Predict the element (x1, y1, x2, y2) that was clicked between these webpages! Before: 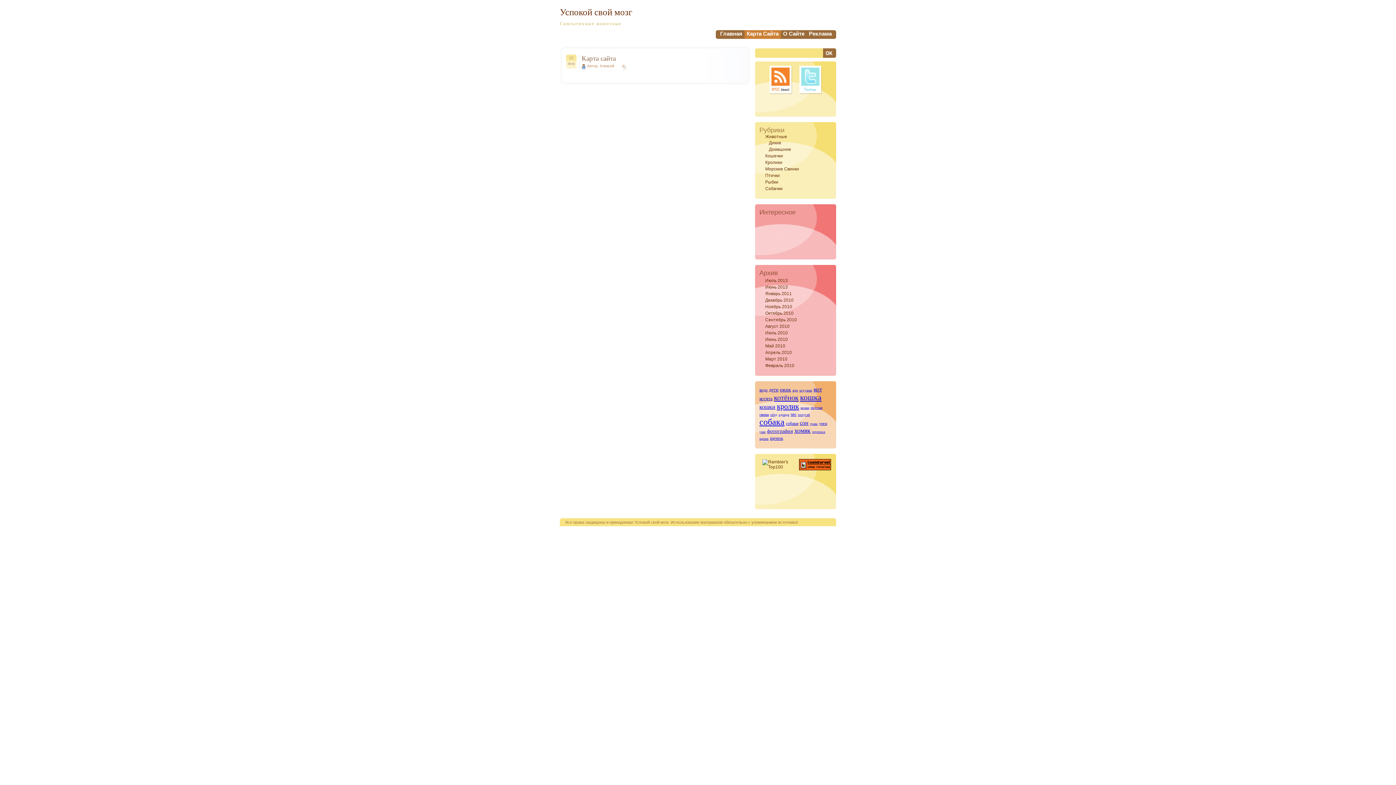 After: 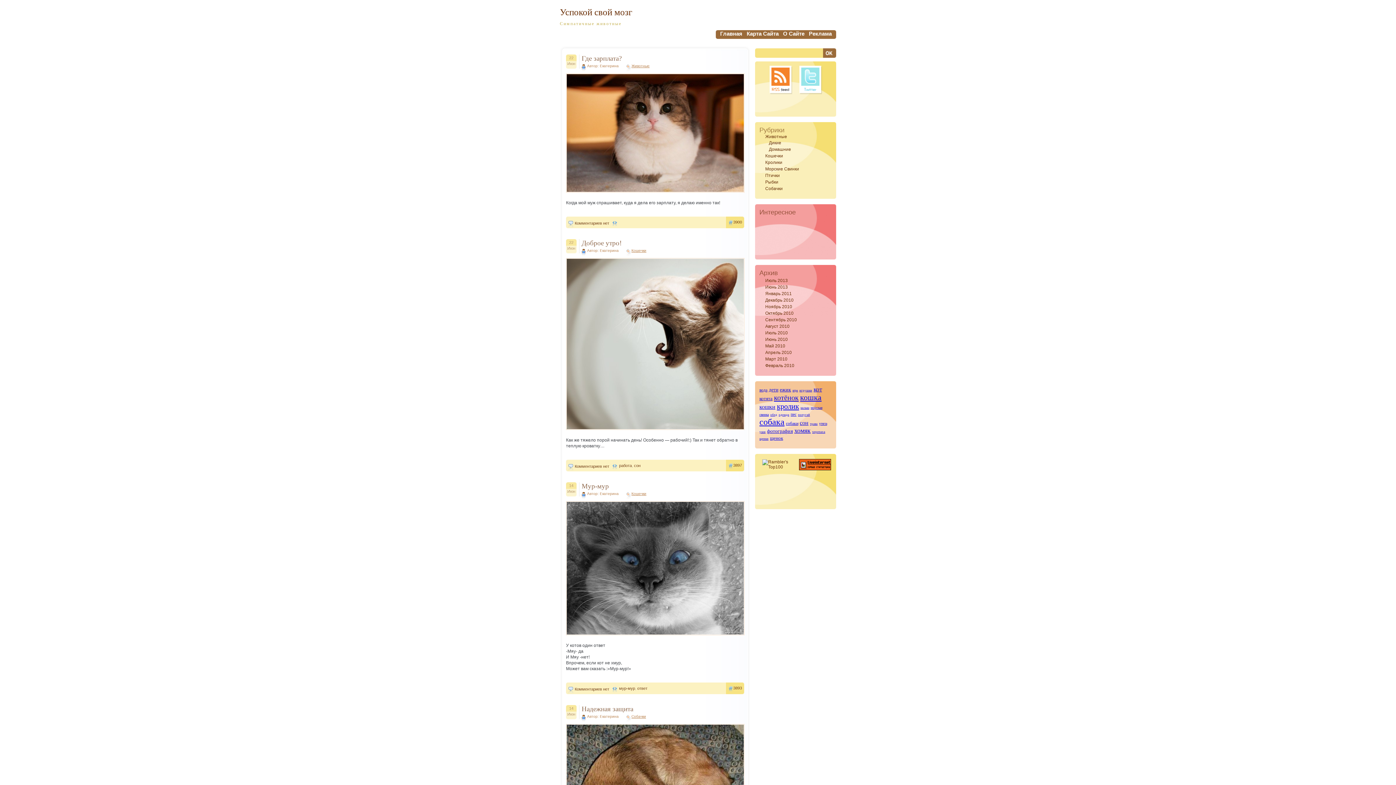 Action: bbox: (763, 283, 790, 290) label: Июнь 2013